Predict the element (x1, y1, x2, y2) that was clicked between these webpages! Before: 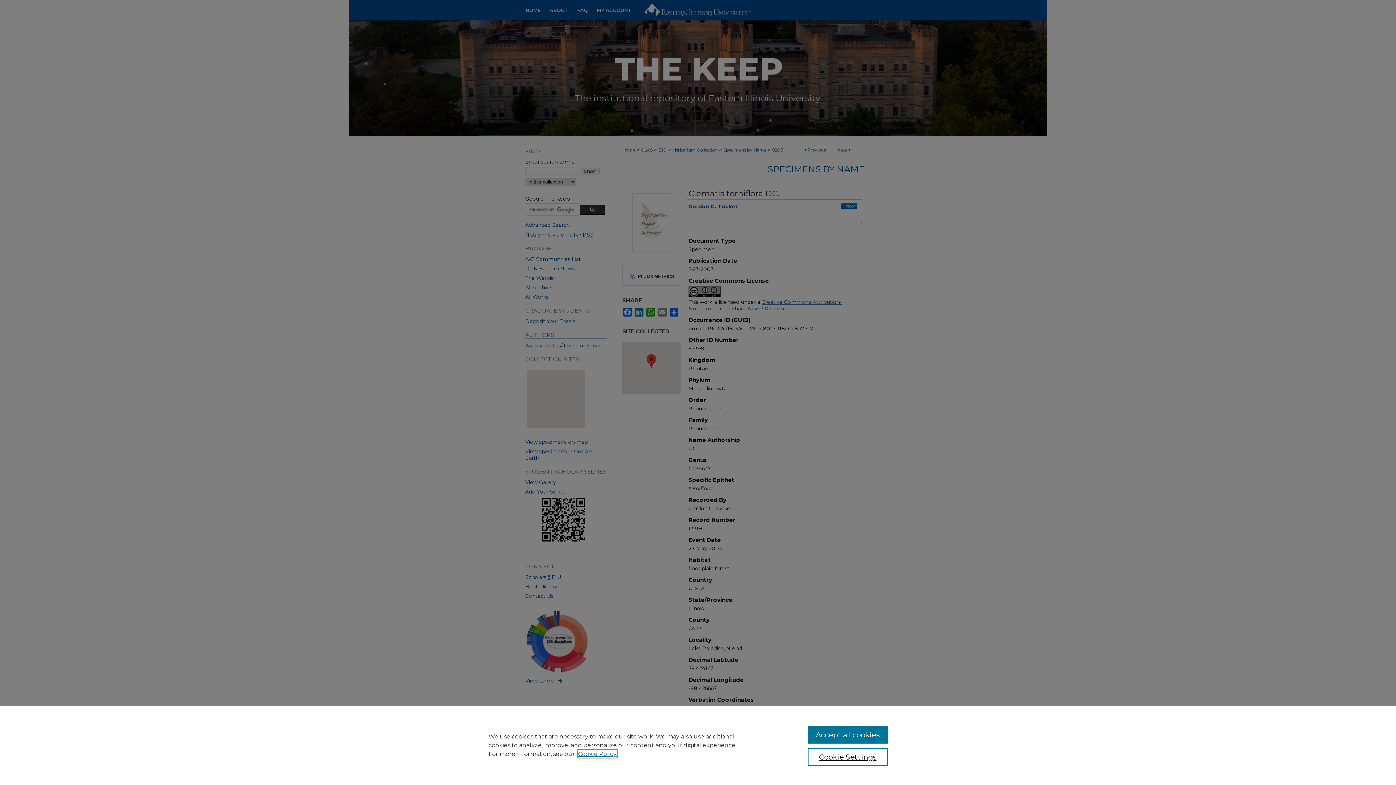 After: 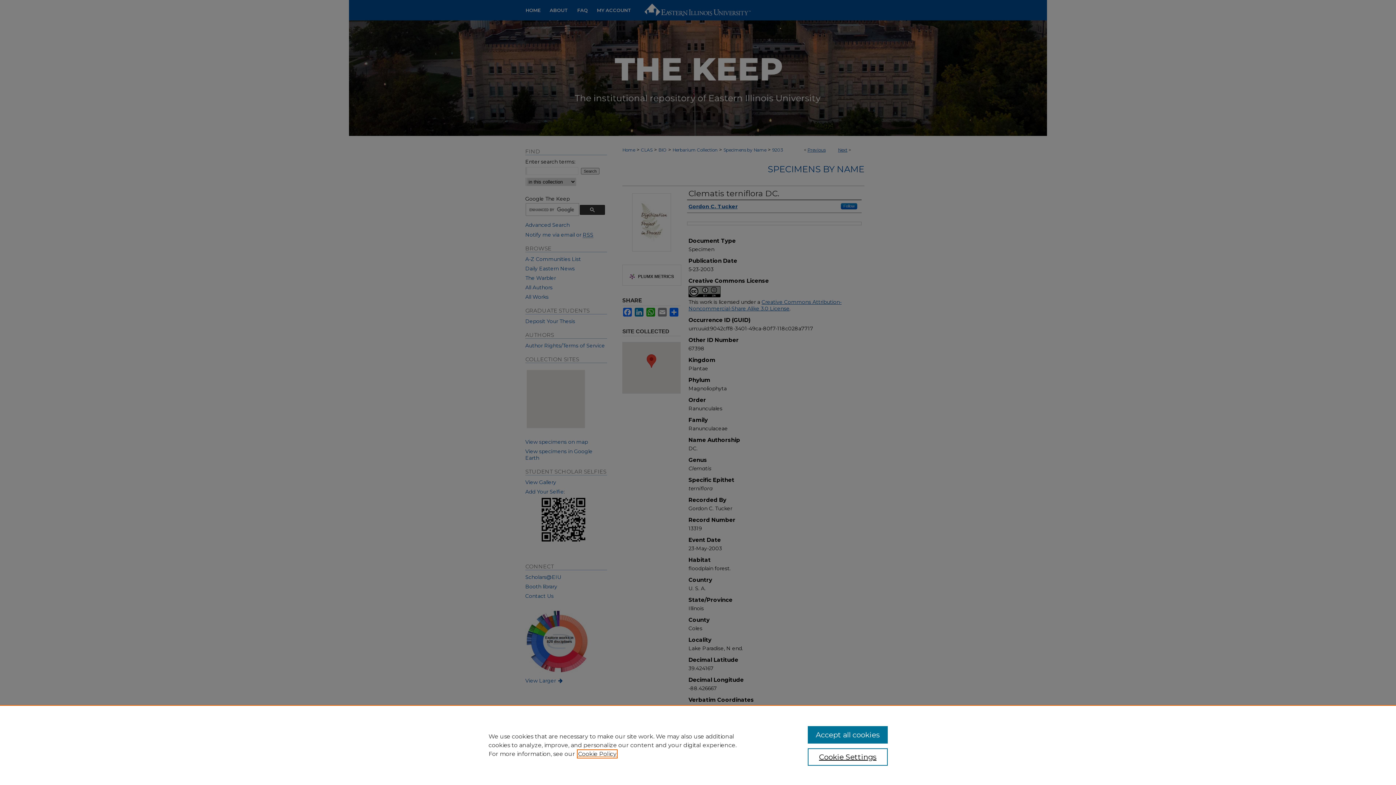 Action: bbox: (578, 750, 616, 757) label: , opens in a new tab